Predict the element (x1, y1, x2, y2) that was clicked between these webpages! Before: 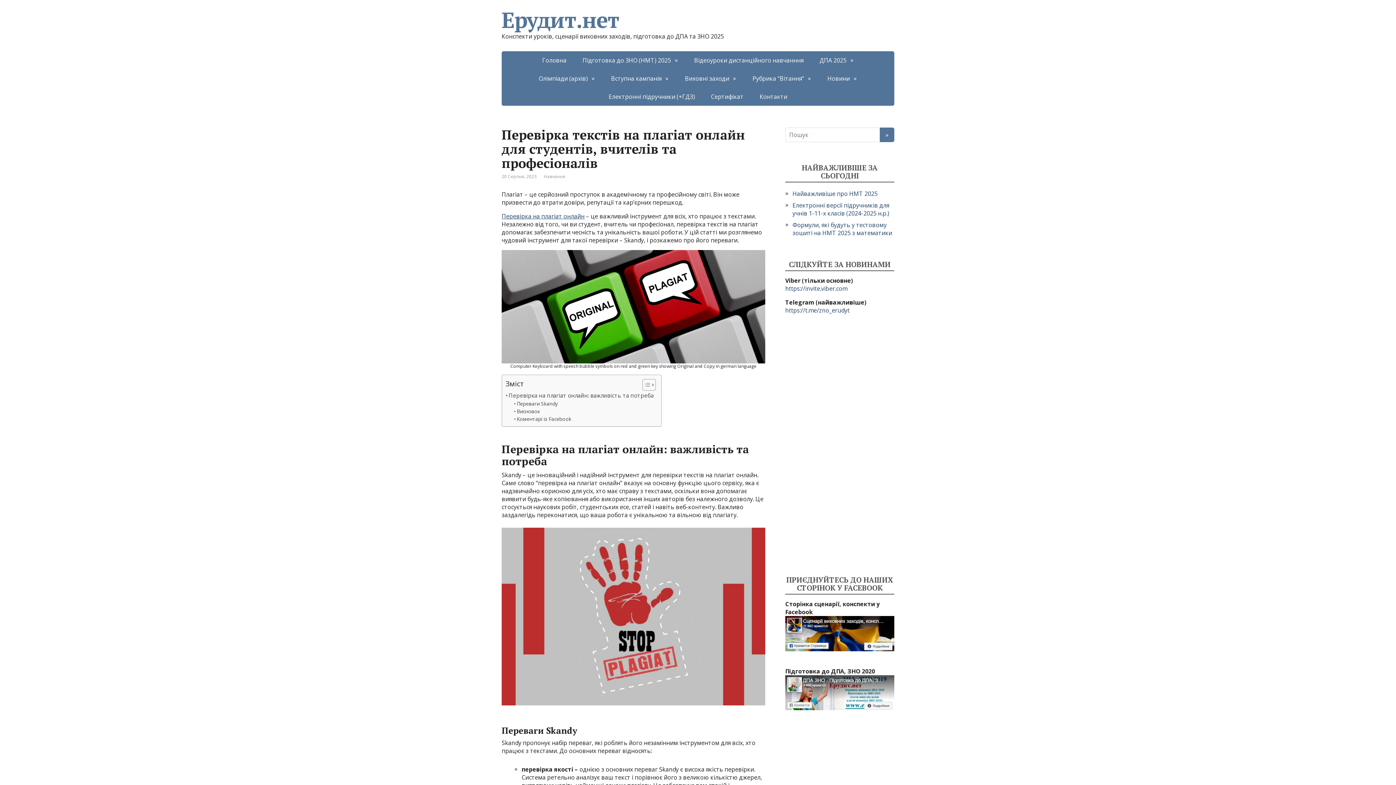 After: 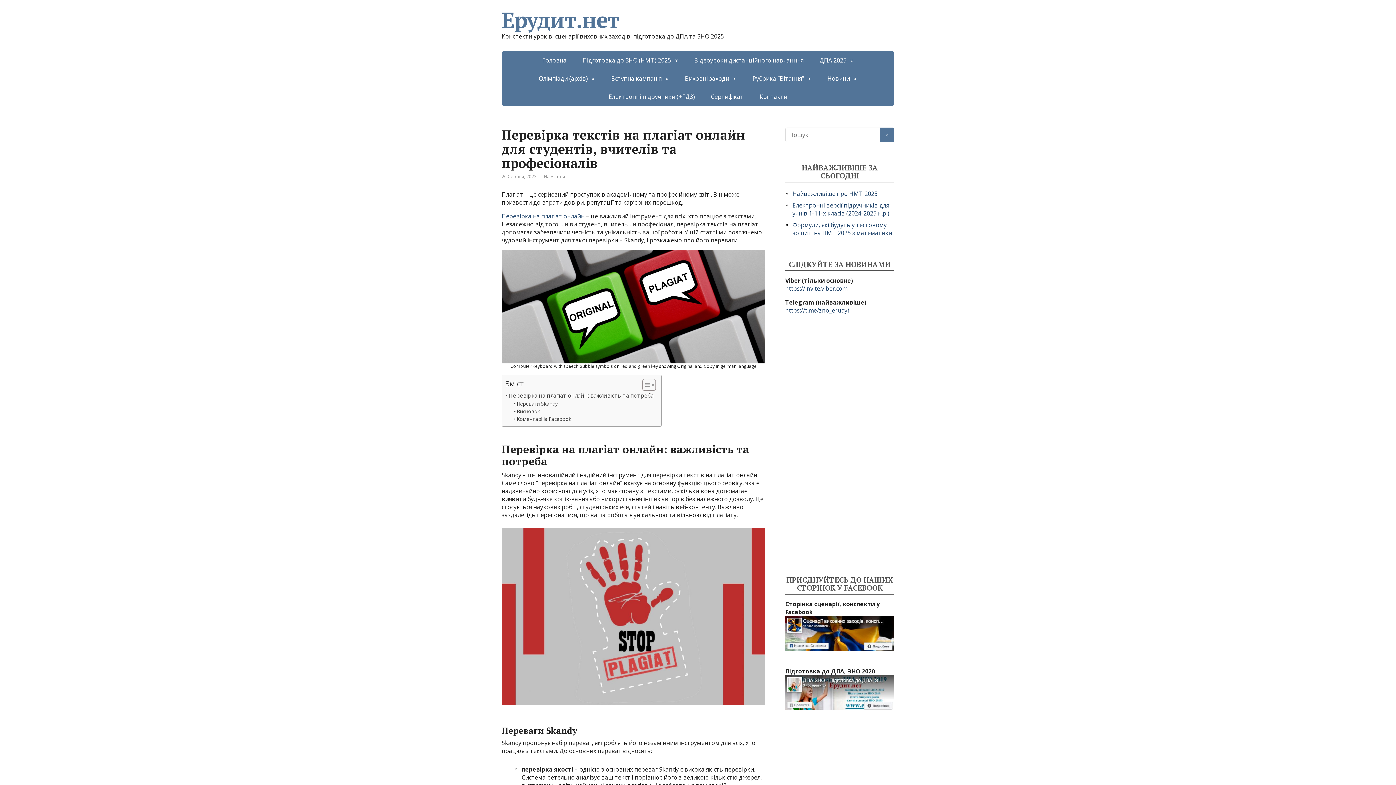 Action: bbox: (785, 616, 894, 651)